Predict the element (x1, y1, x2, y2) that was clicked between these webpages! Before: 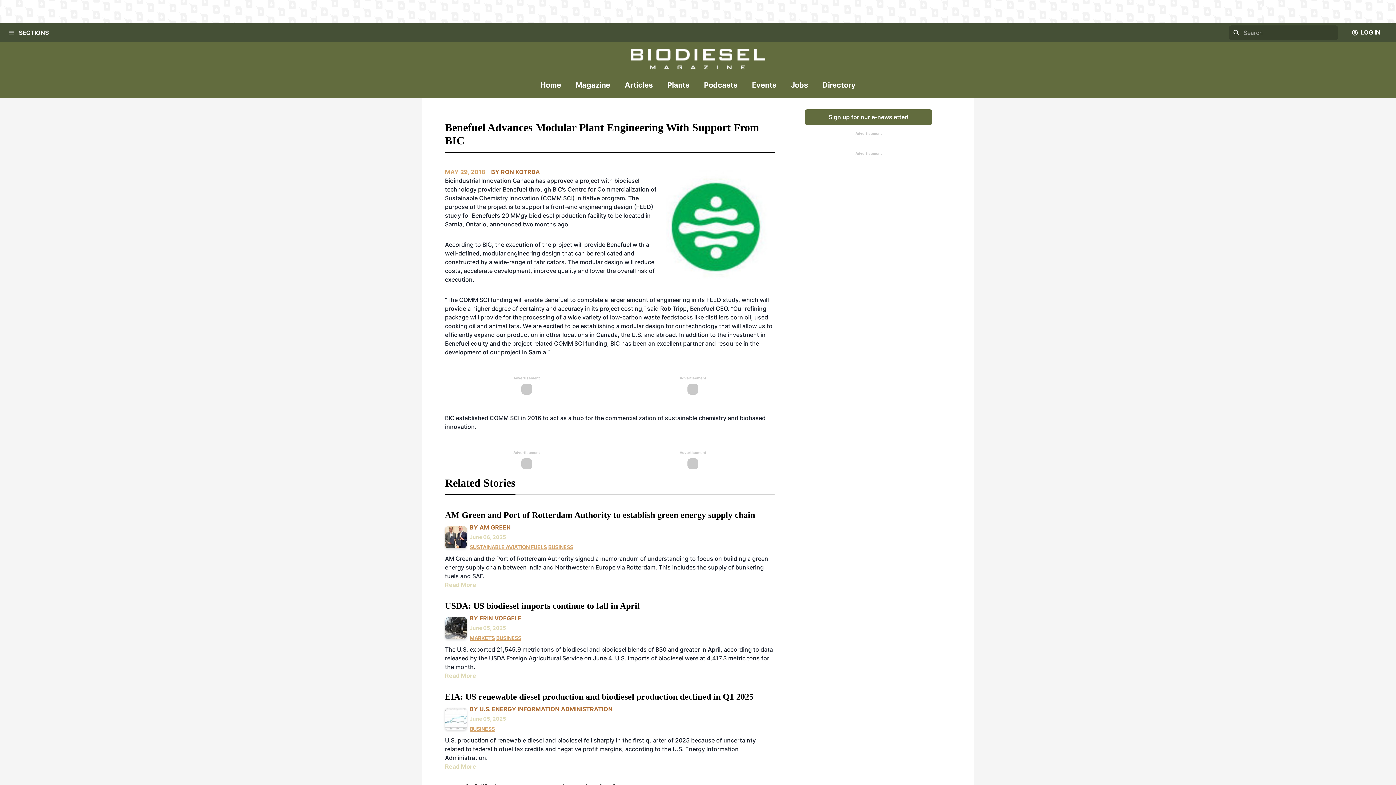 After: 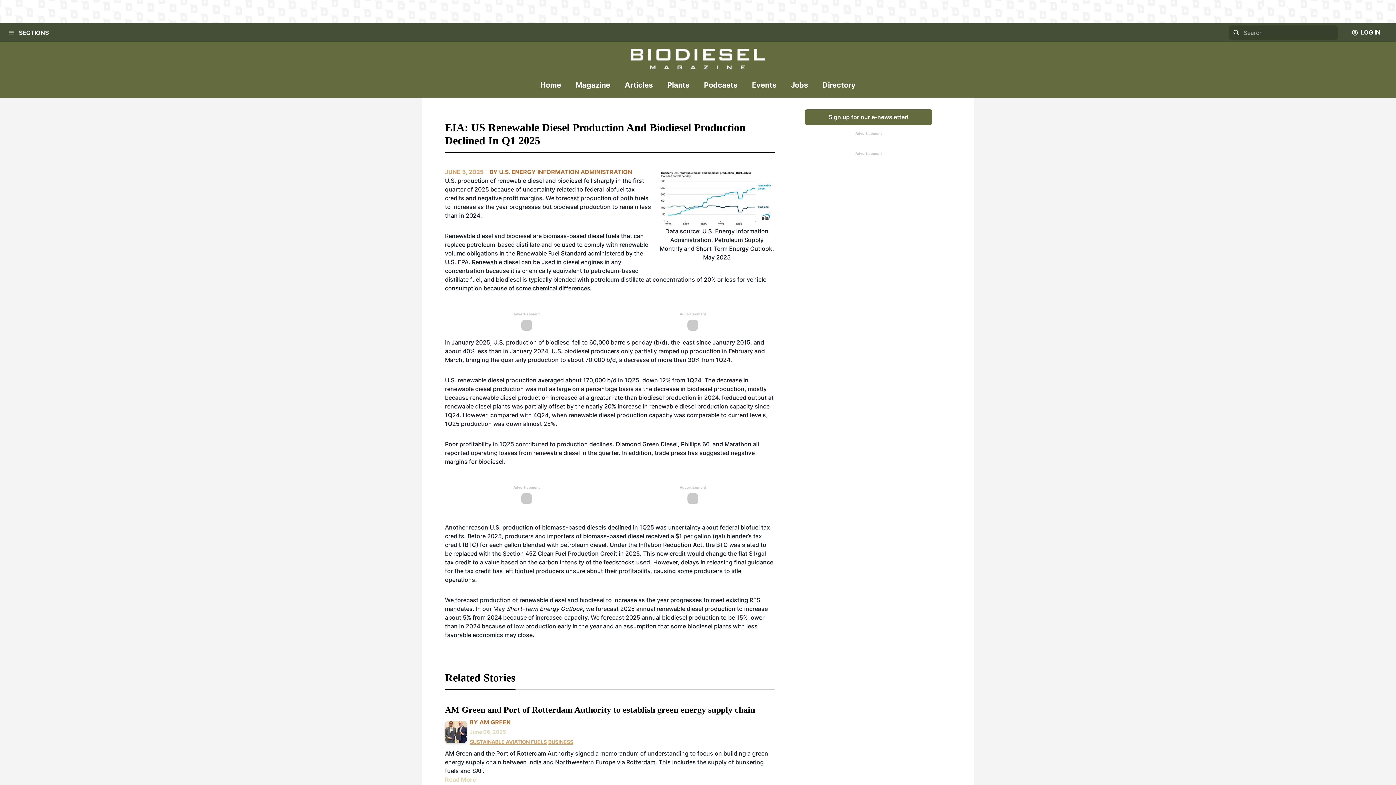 Action: label: Read More bbox: (445, 763, 476, 770)